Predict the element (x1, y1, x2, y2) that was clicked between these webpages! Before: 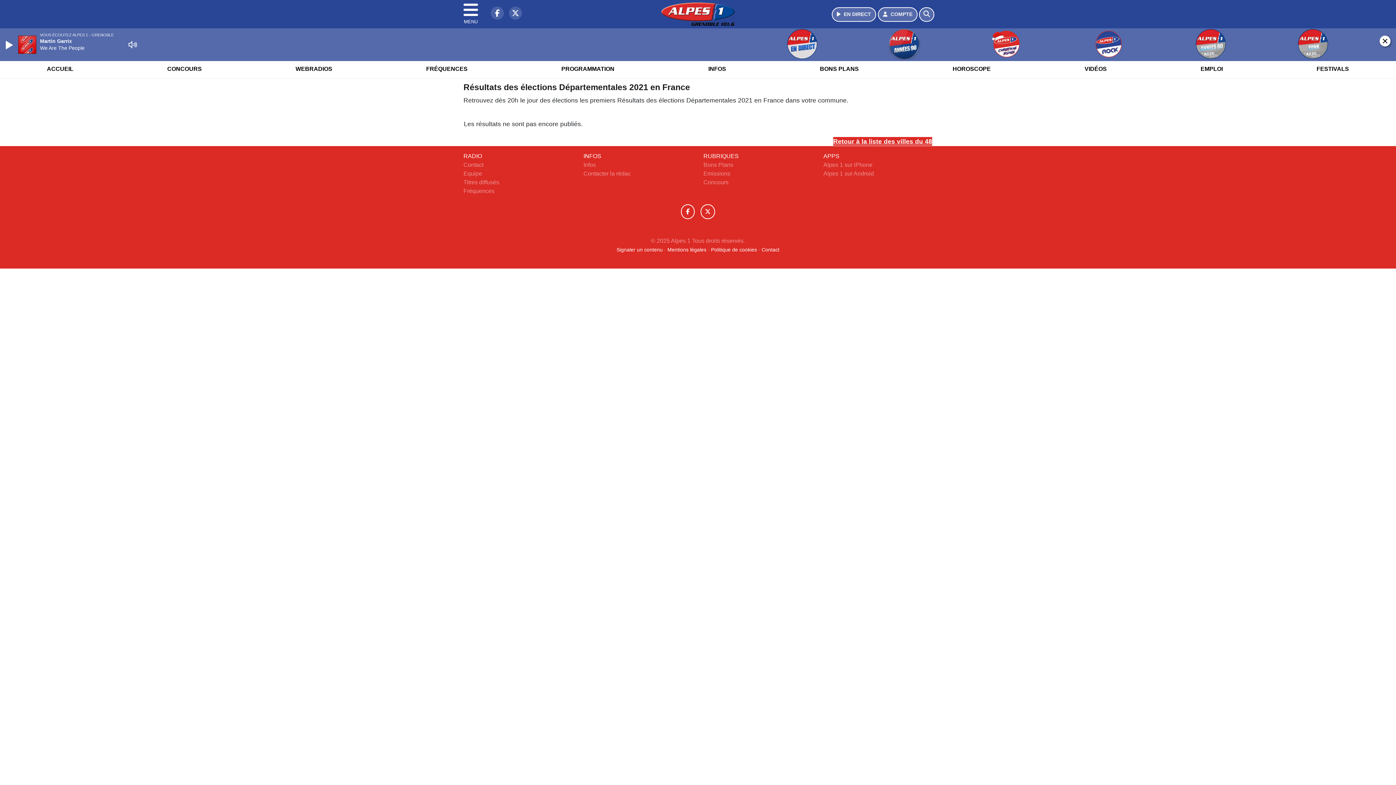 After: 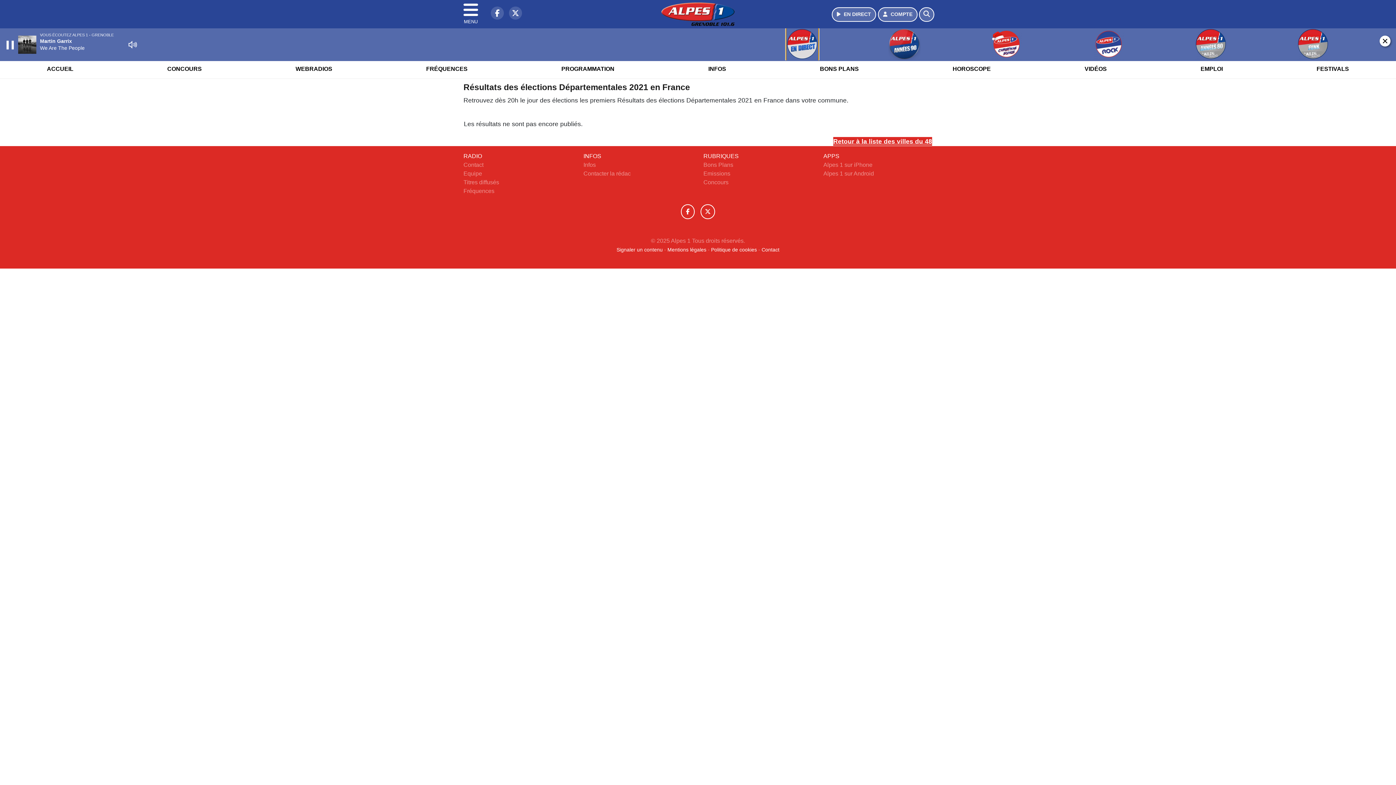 Action: bbox: (752, 28, 852, 60)